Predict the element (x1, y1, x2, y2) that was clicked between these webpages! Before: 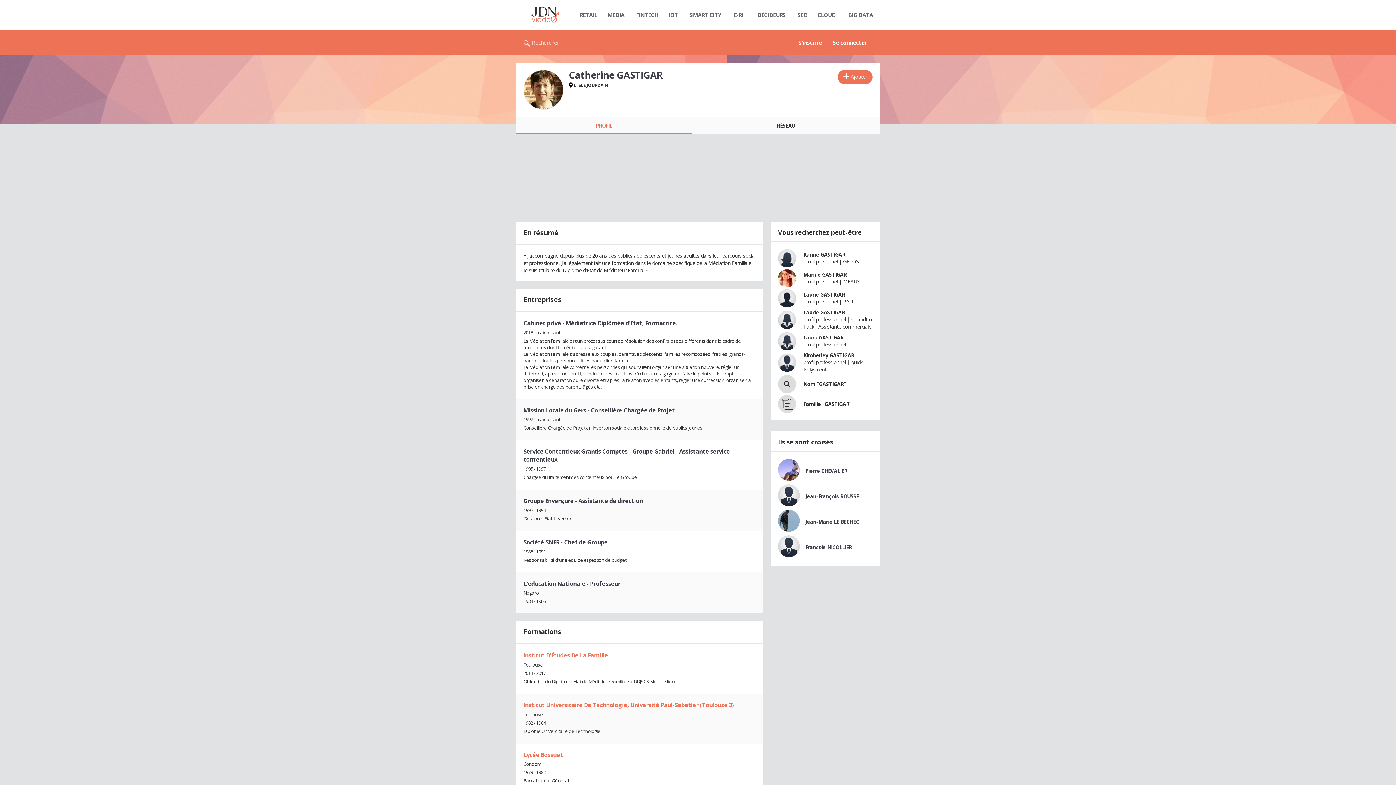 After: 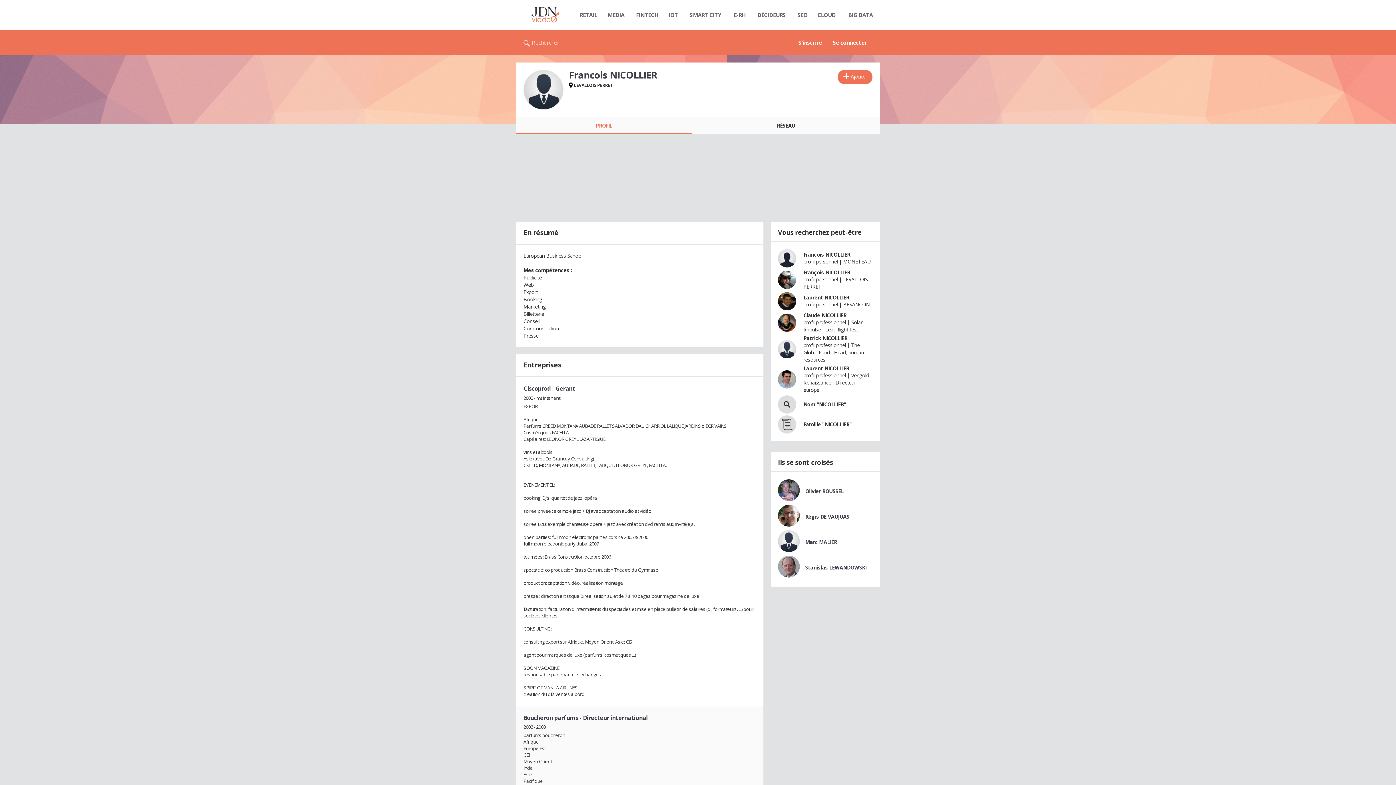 Action: bbox: (778, 535, 800, 557)